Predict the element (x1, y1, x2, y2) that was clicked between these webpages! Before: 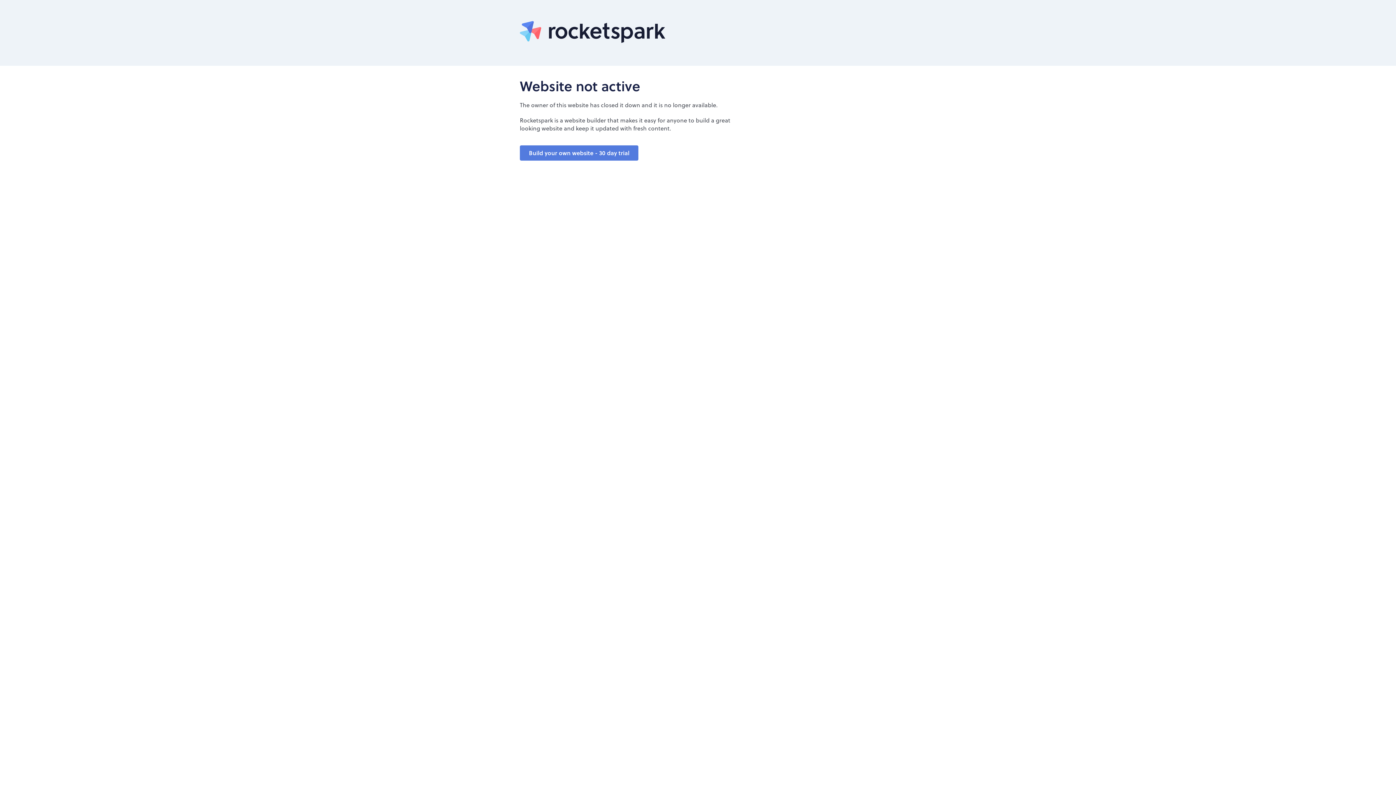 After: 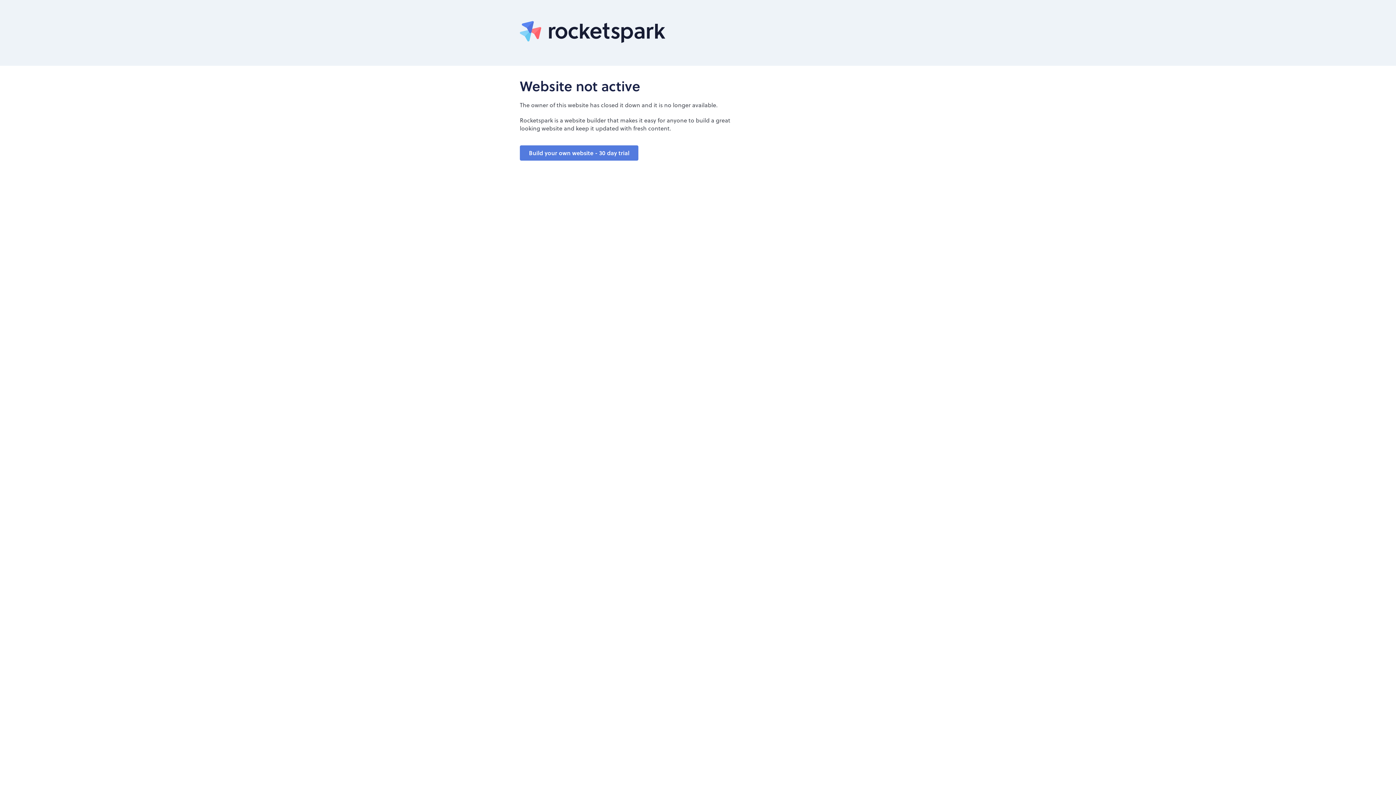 Action: bbox: (520, 37, 665, 44)